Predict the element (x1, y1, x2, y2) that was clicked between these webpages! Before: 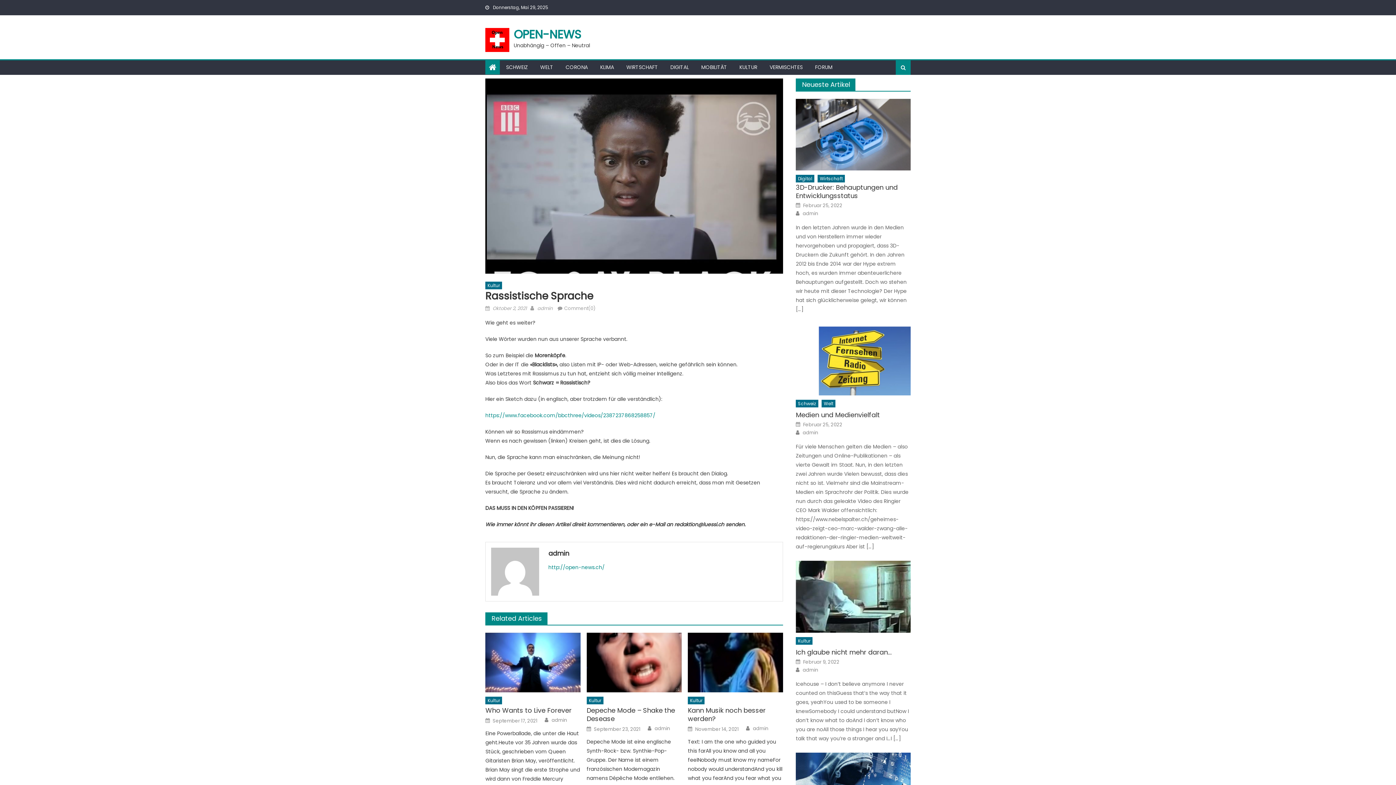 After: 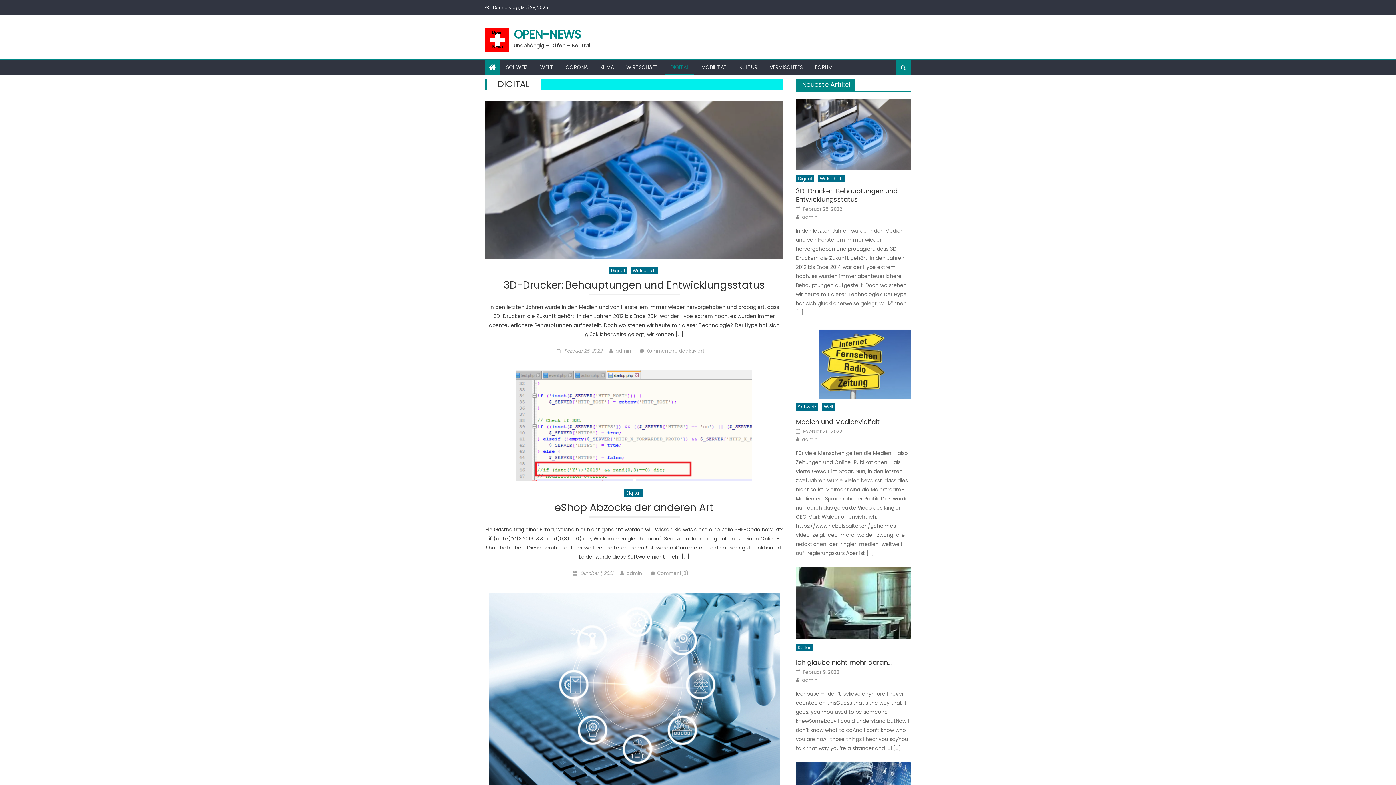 Action: bbox: (665, 60, 694, 74) label: DIGITAL